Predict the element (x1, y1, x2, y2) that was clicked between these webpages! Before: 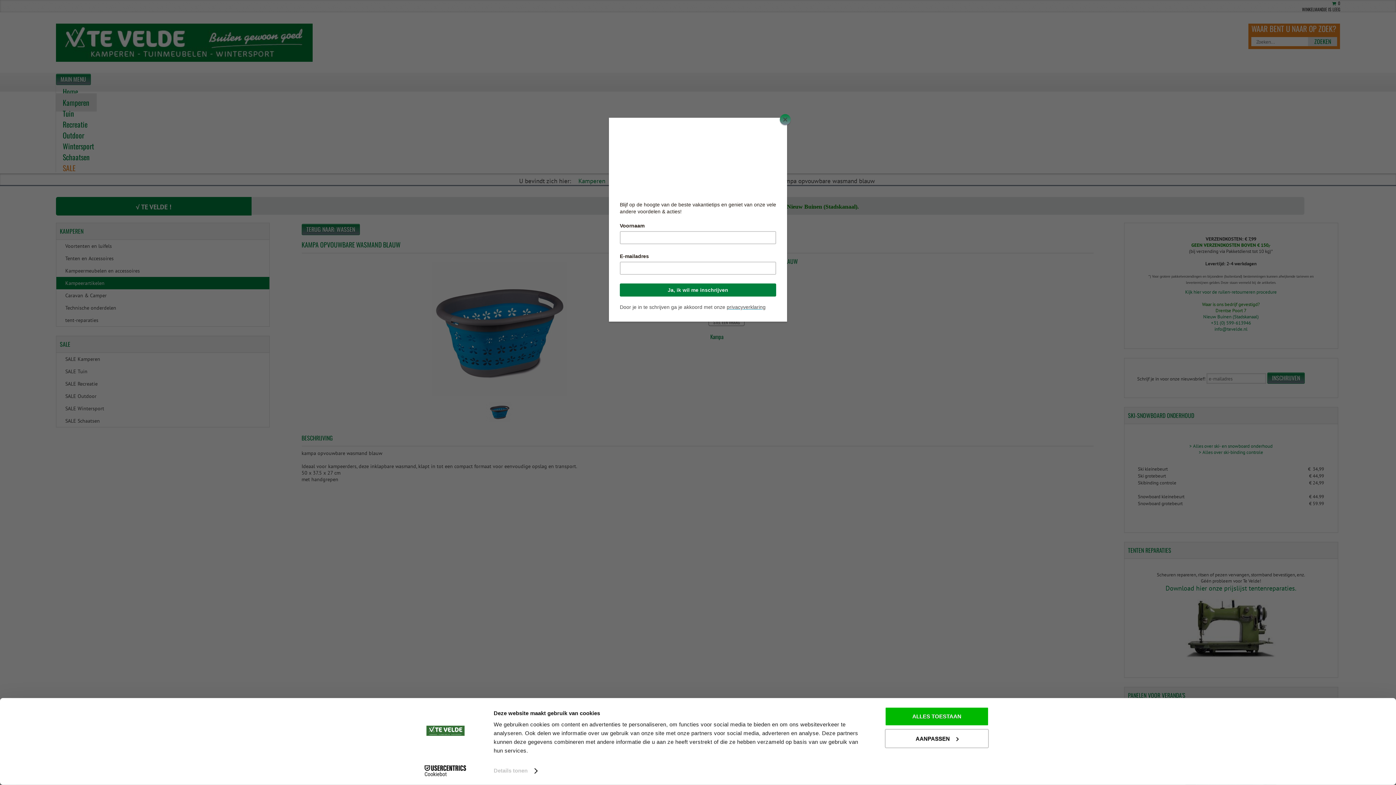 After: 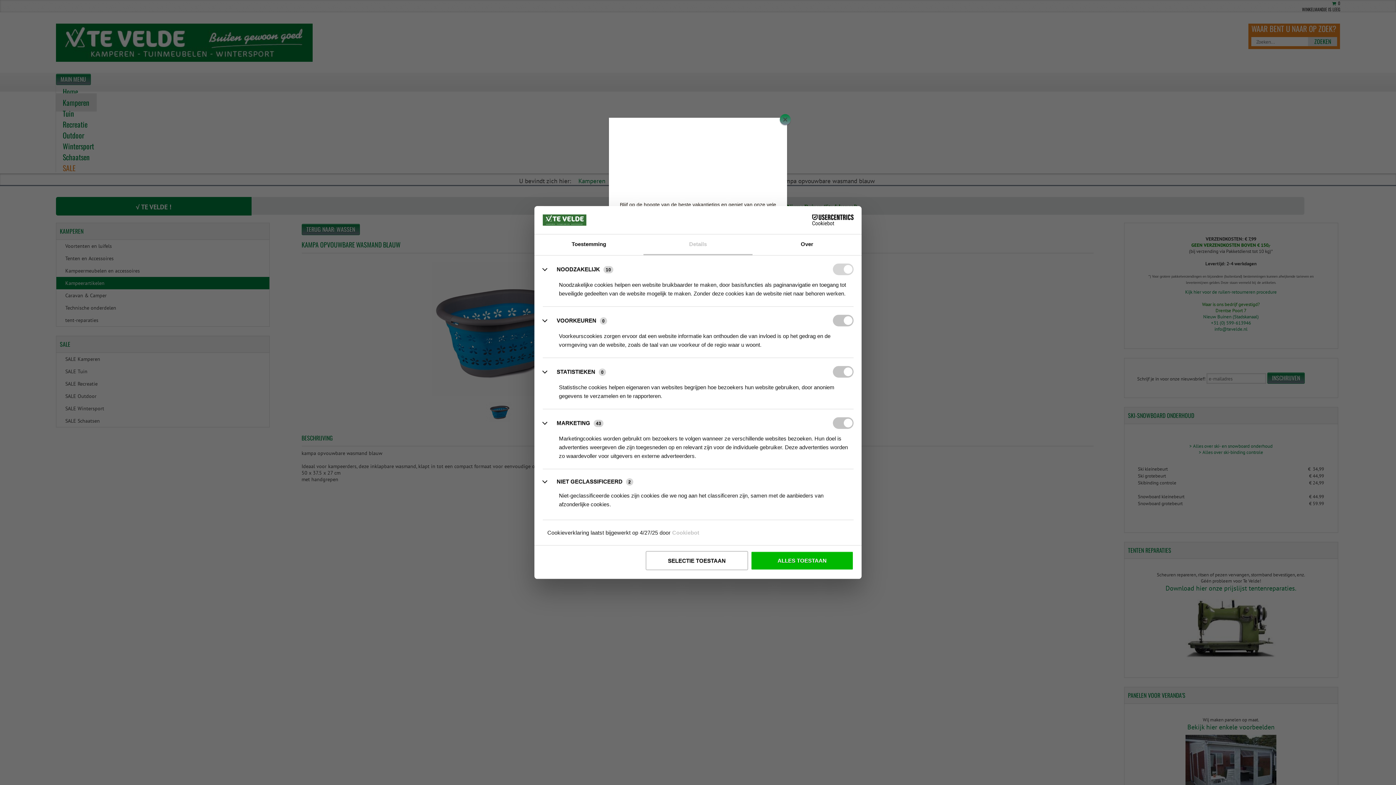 Action: bbox: (493, 765, 537, 776) label: Details tonen